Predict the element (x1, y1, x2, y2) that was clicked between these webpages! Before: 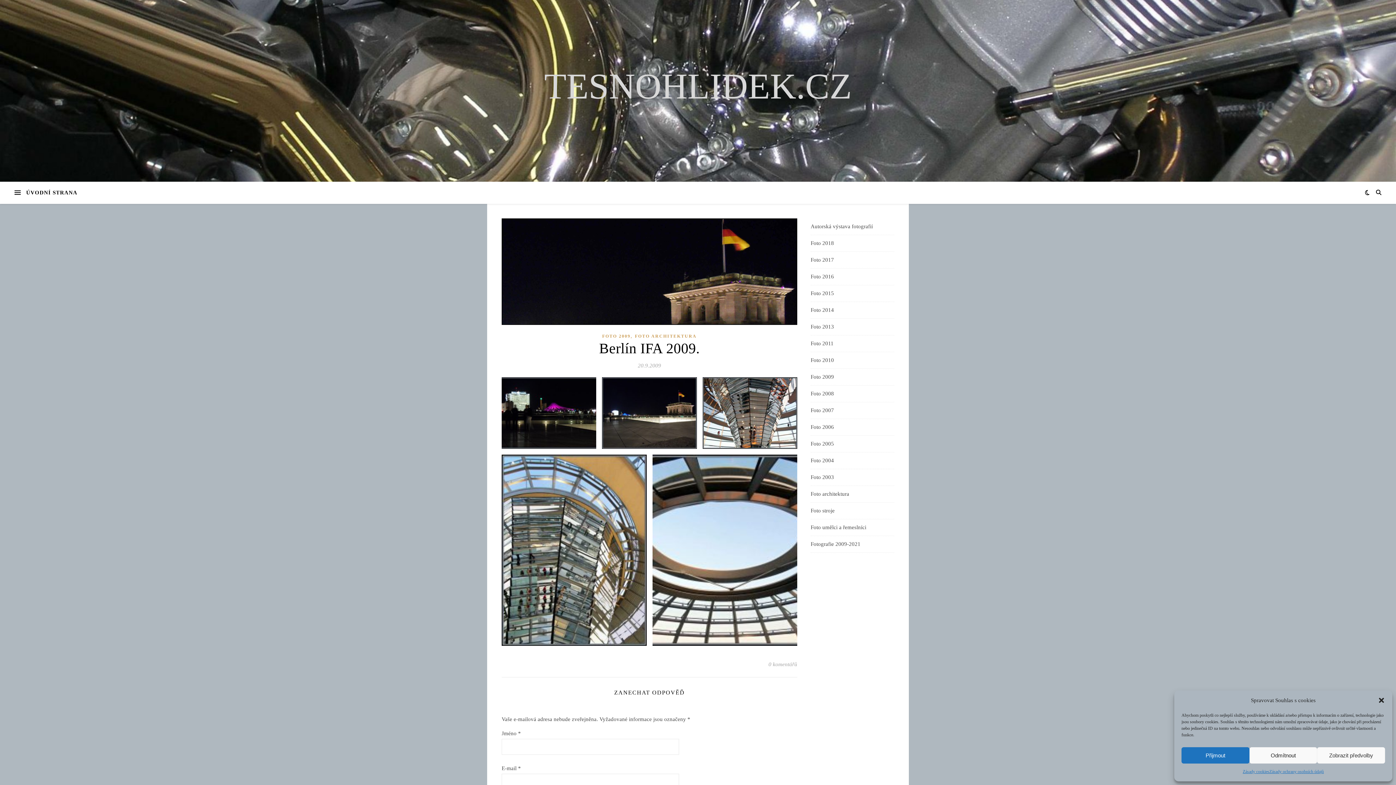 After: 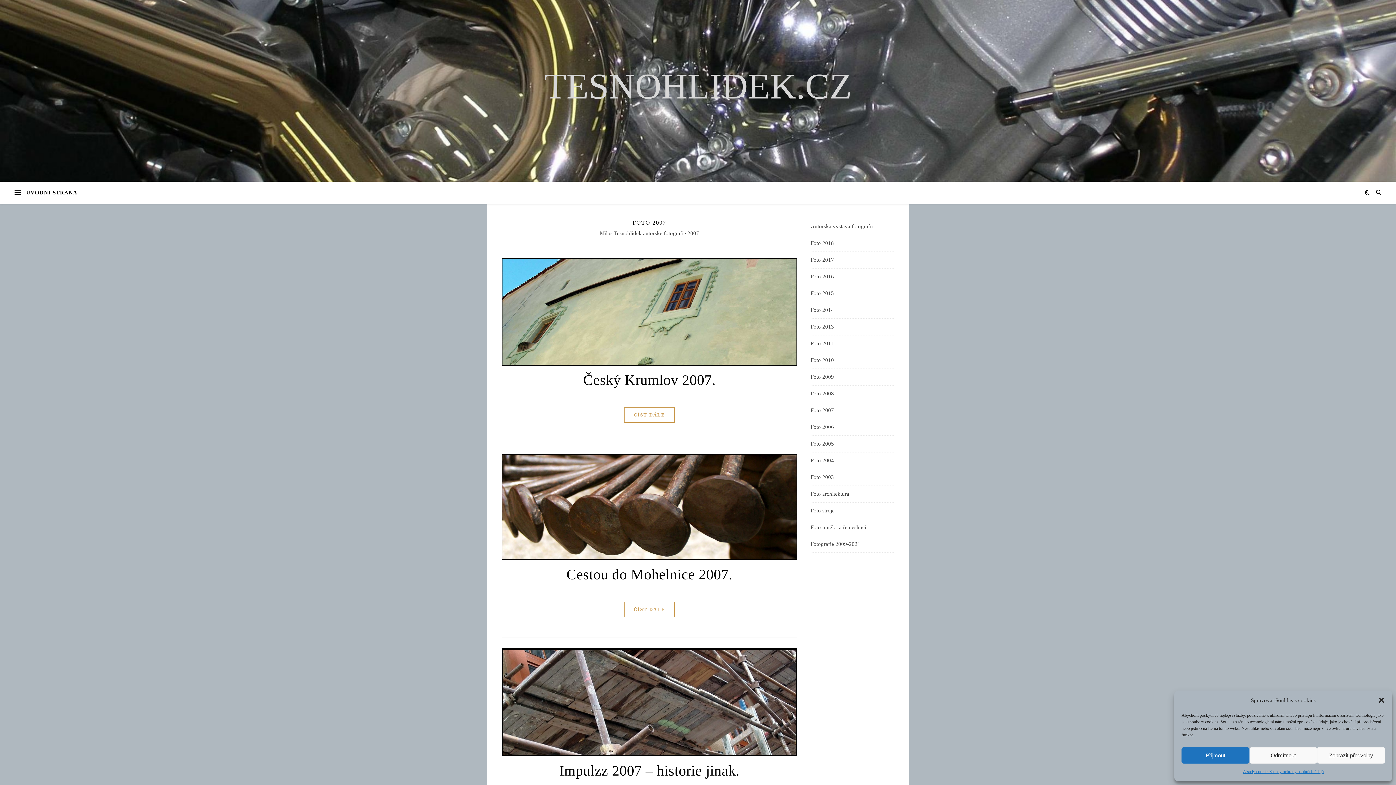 Action: label: Foto 2007 bbox: (810, 402, 894, 419)